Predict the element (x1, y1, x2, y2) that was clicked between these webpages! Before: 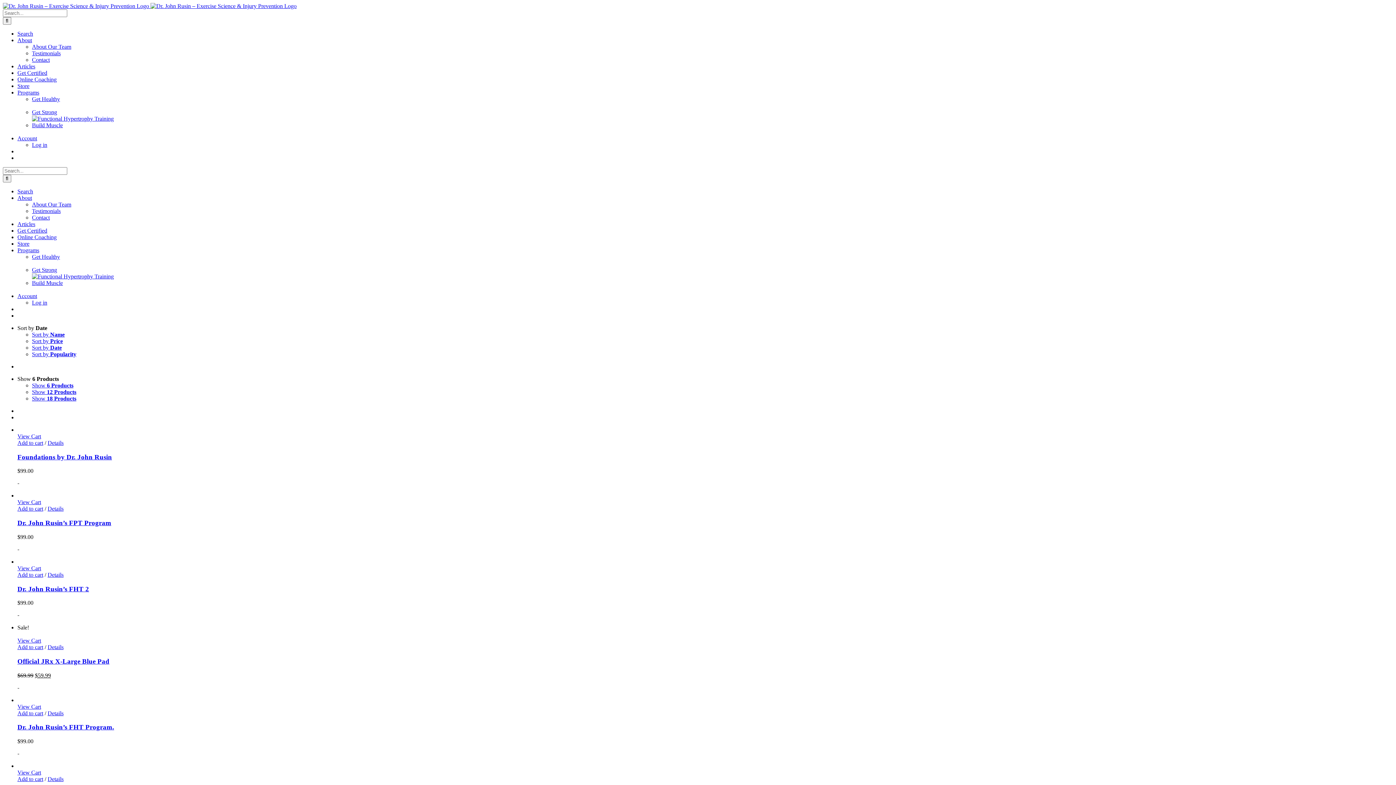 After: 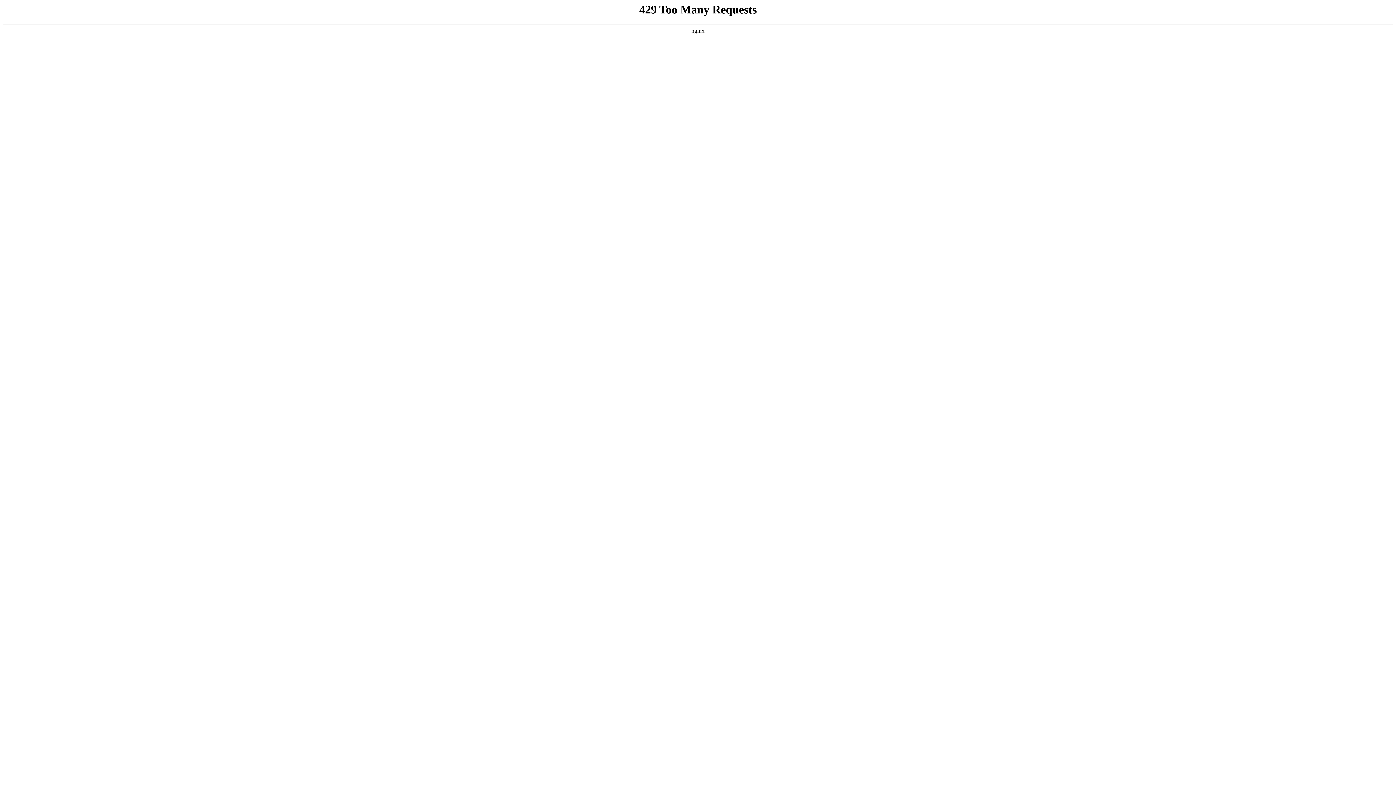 Action: label: Get Strong bbox: (32, 109, 57, 115)